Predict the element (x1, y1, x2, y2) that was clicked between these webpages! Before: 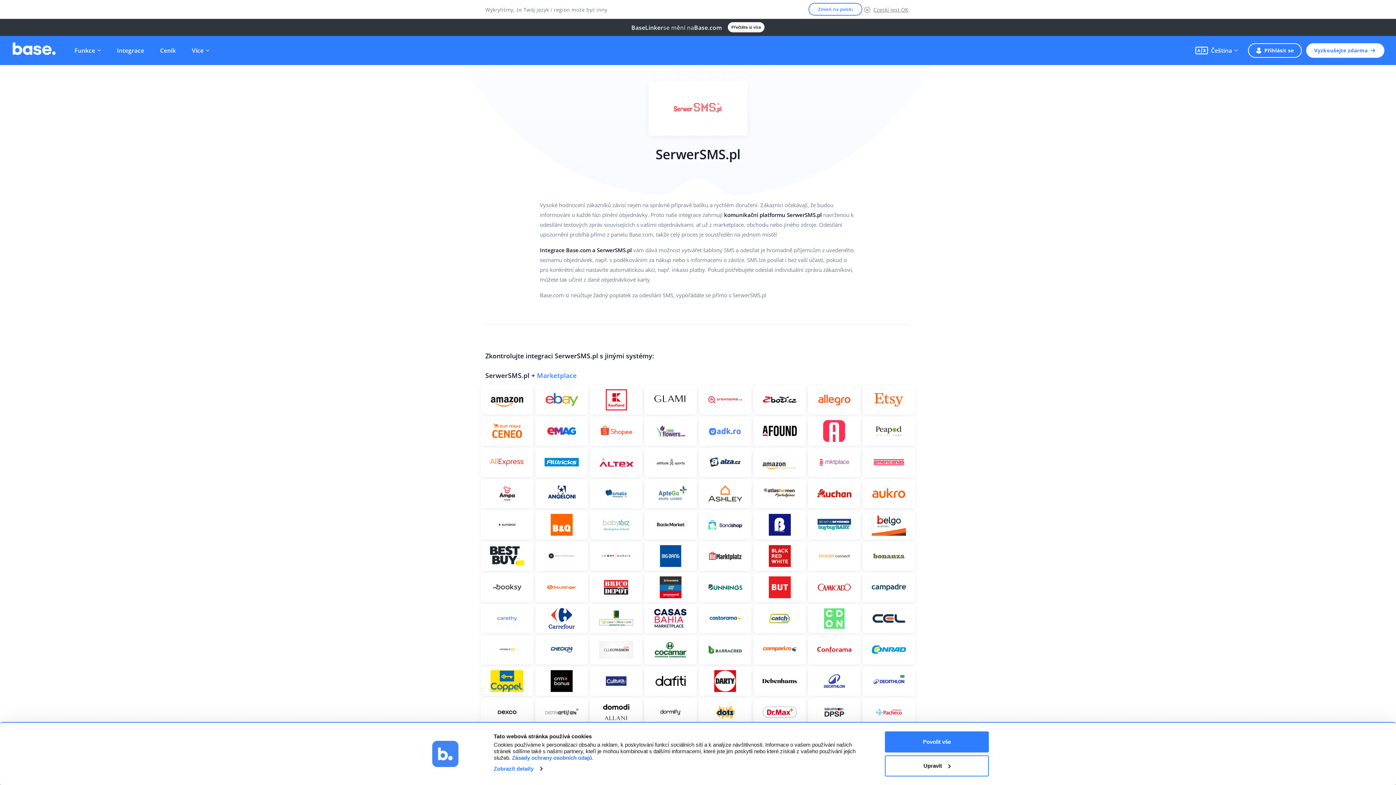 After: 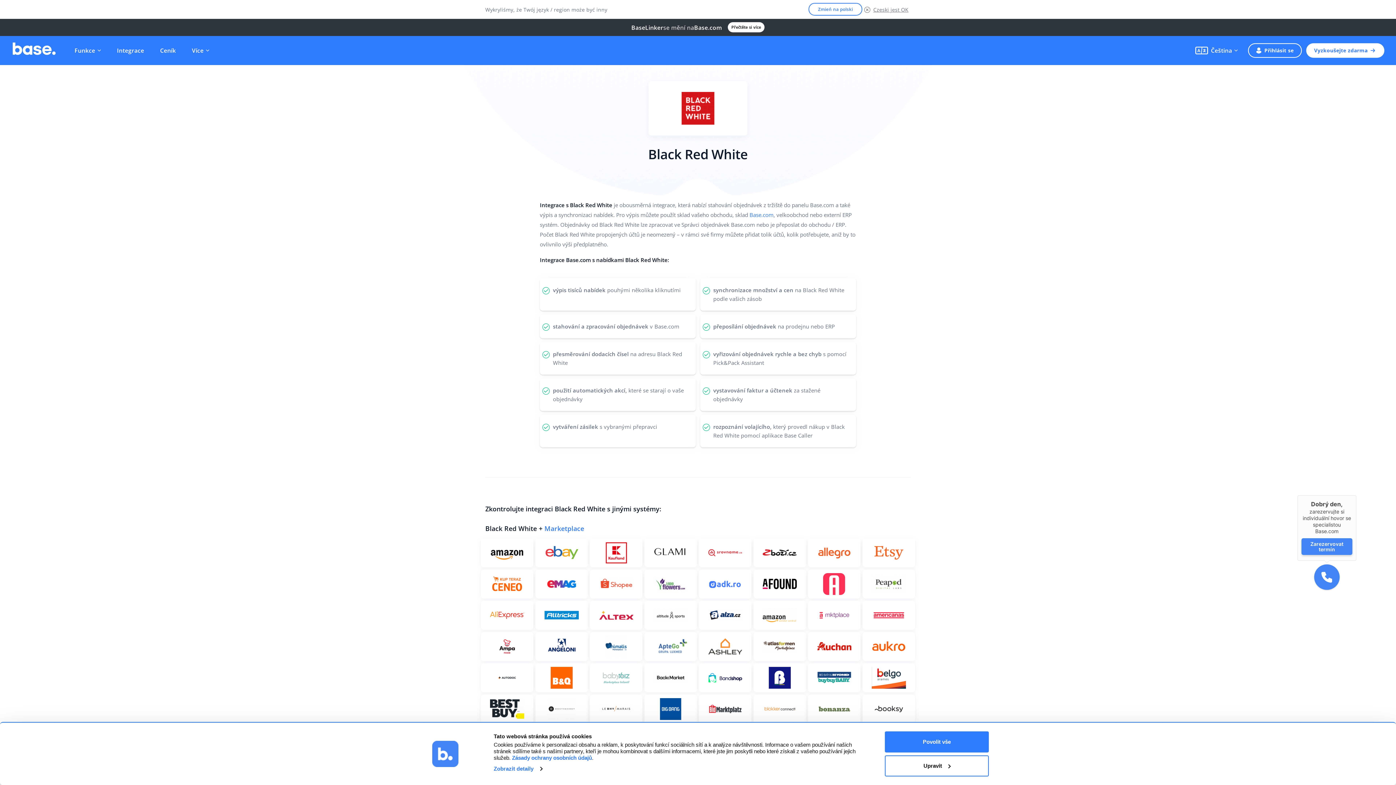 Action: bbox: (753, 541, 806, 570) label: Zobrazit více